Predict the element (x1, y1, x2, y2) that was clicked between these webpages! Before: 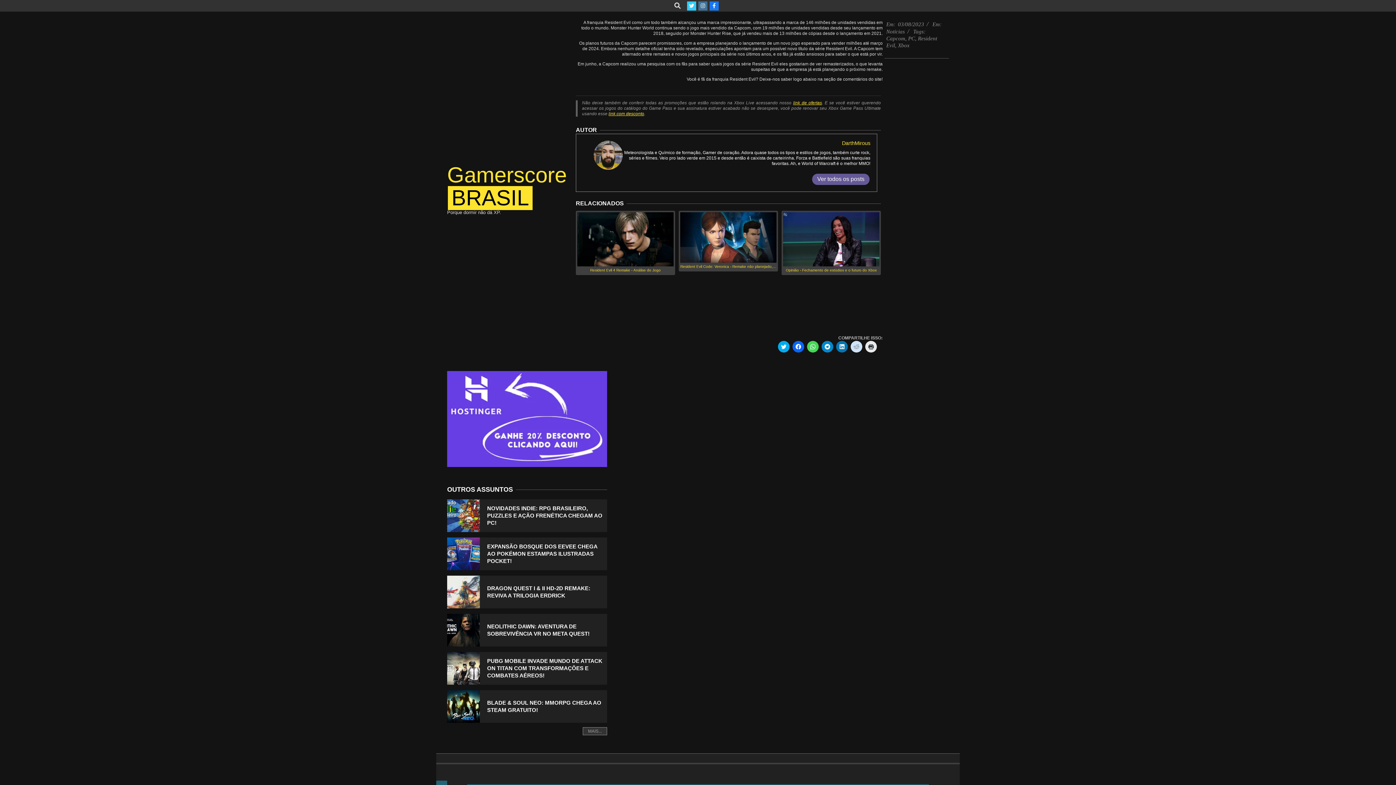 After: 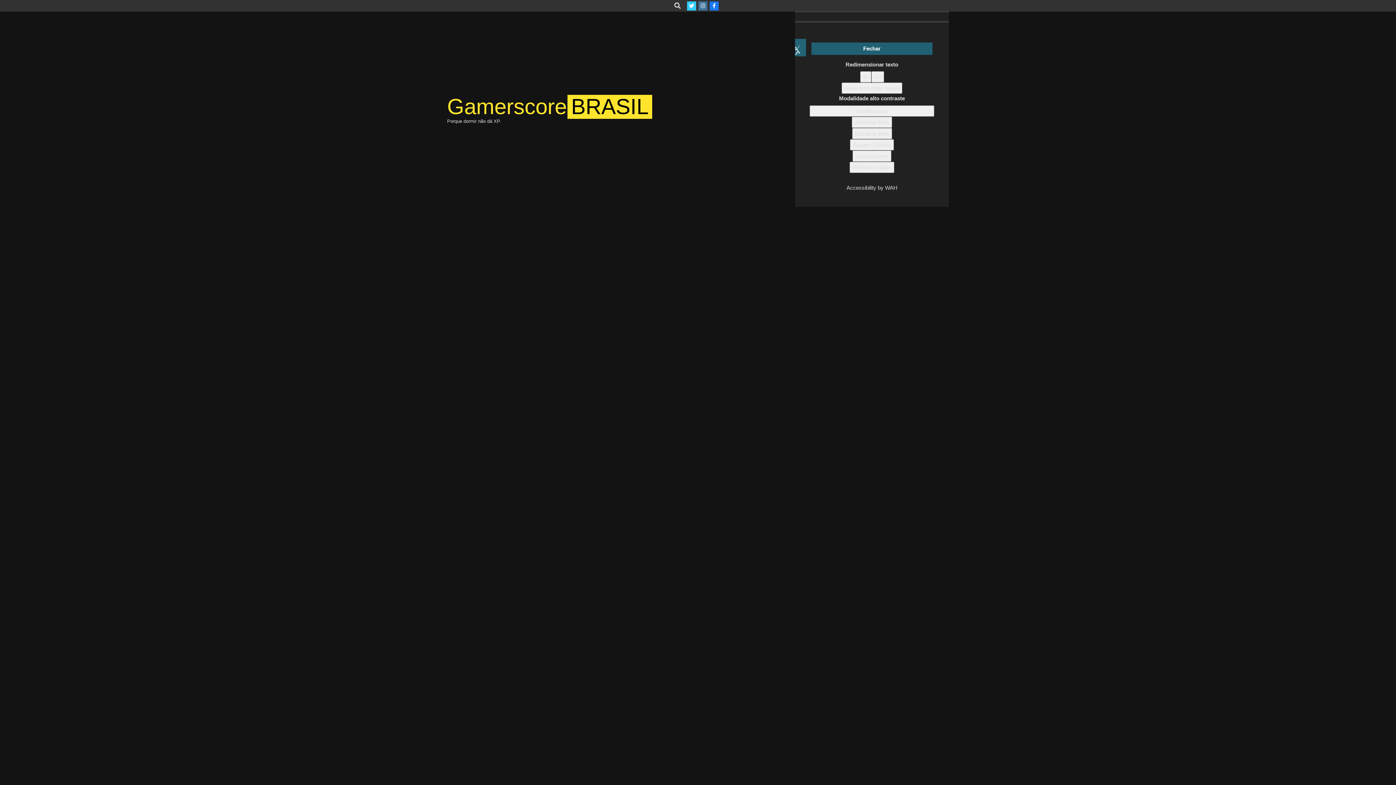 Action: label: Notícias bbox: (886, 28, 905, 34)